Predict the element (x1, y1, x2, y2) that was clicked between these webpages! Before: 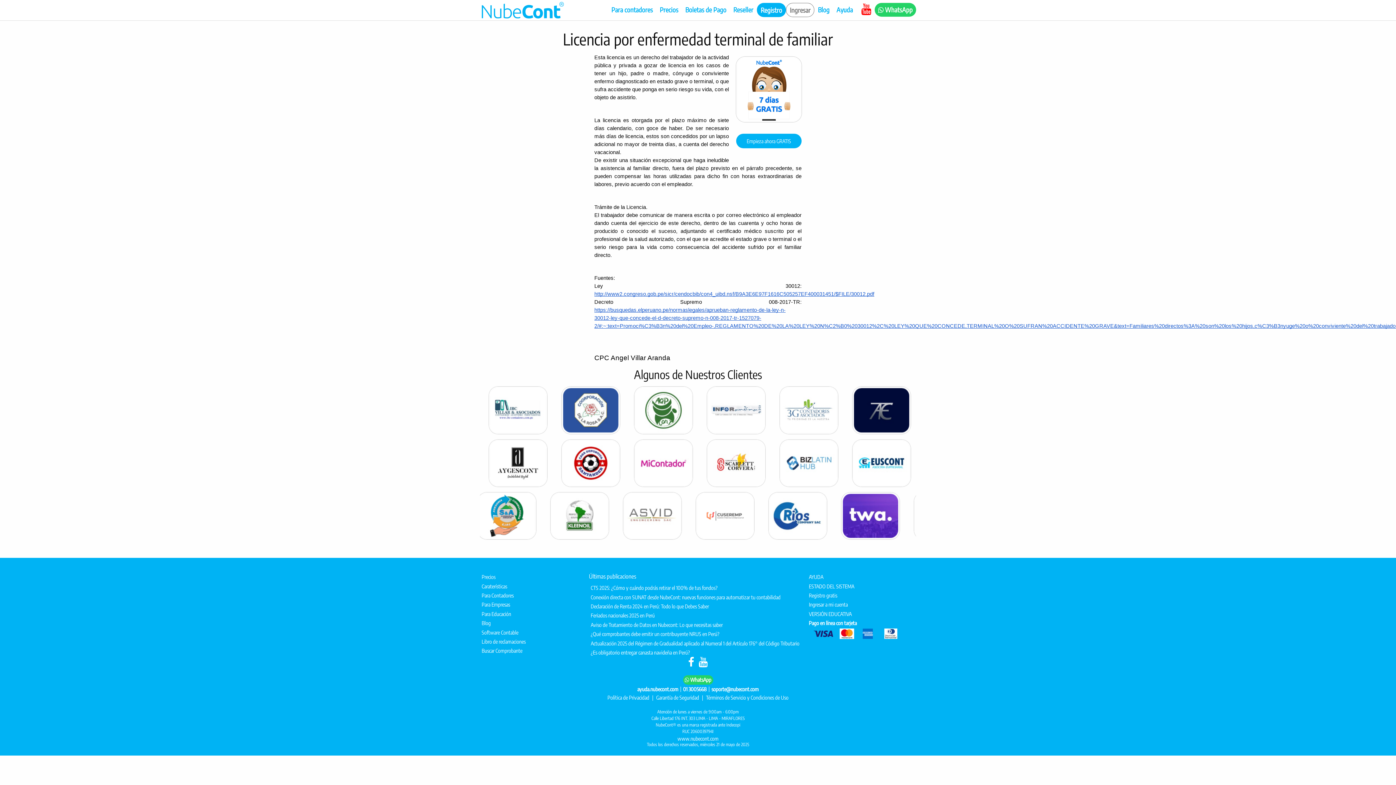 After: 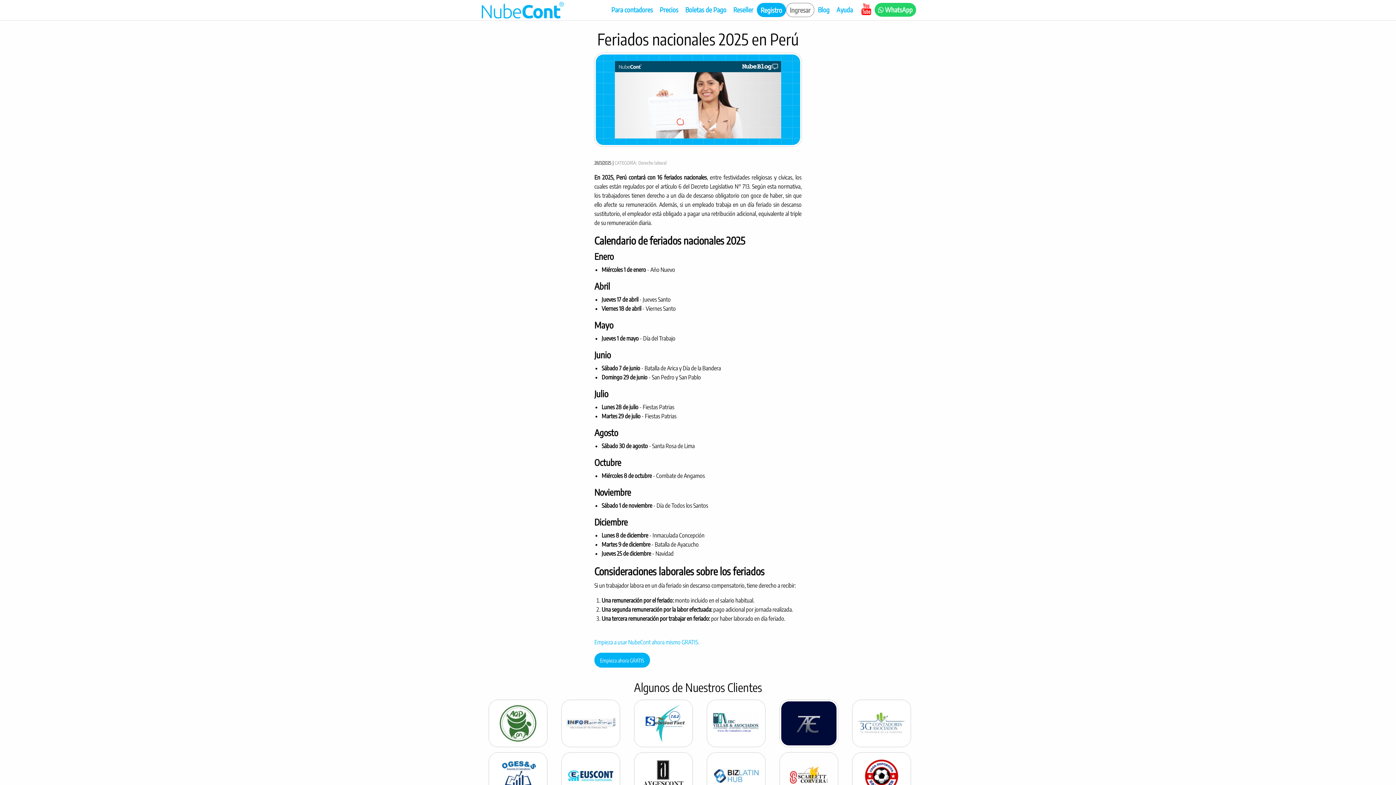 Action: label: Feriados nacionales 2025 en Perú bbox: (589, 611, 796, 620)